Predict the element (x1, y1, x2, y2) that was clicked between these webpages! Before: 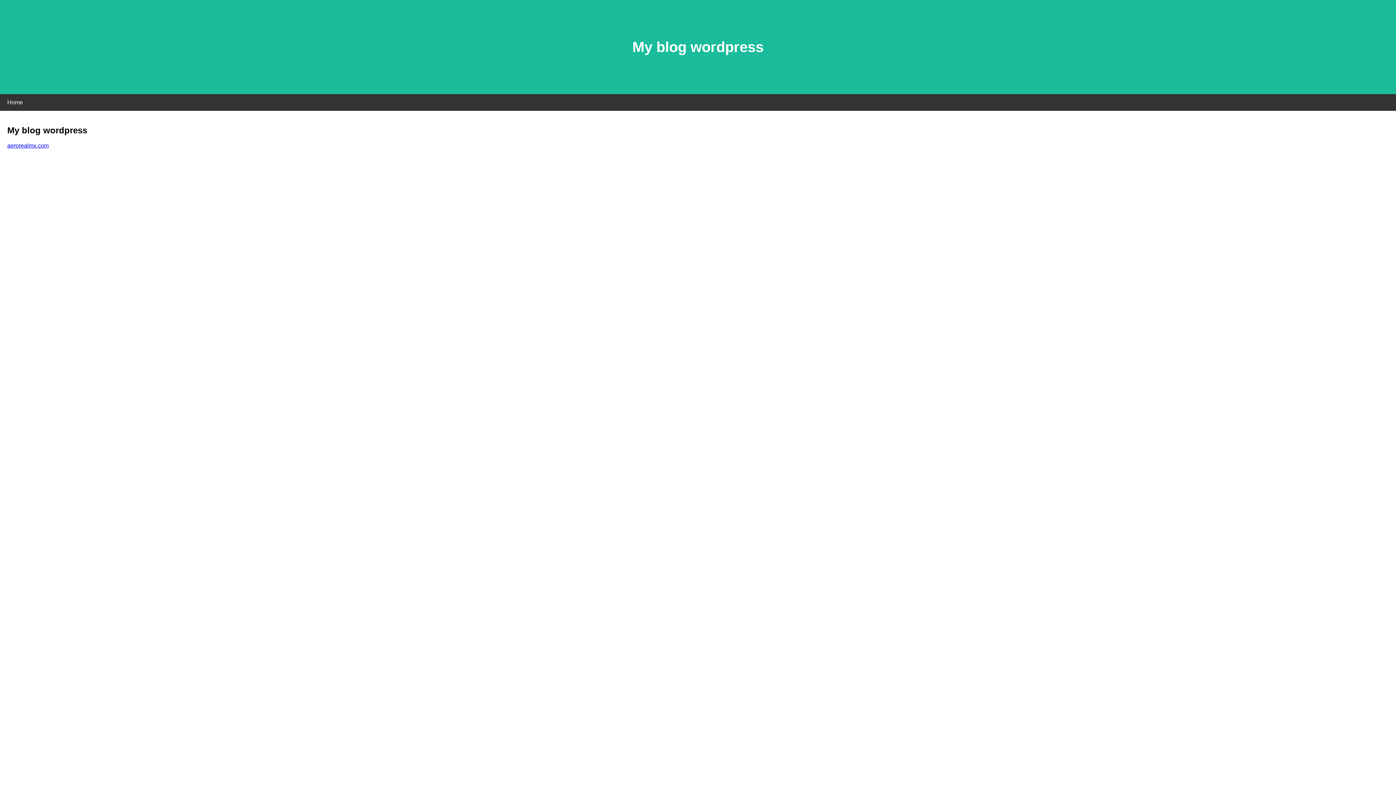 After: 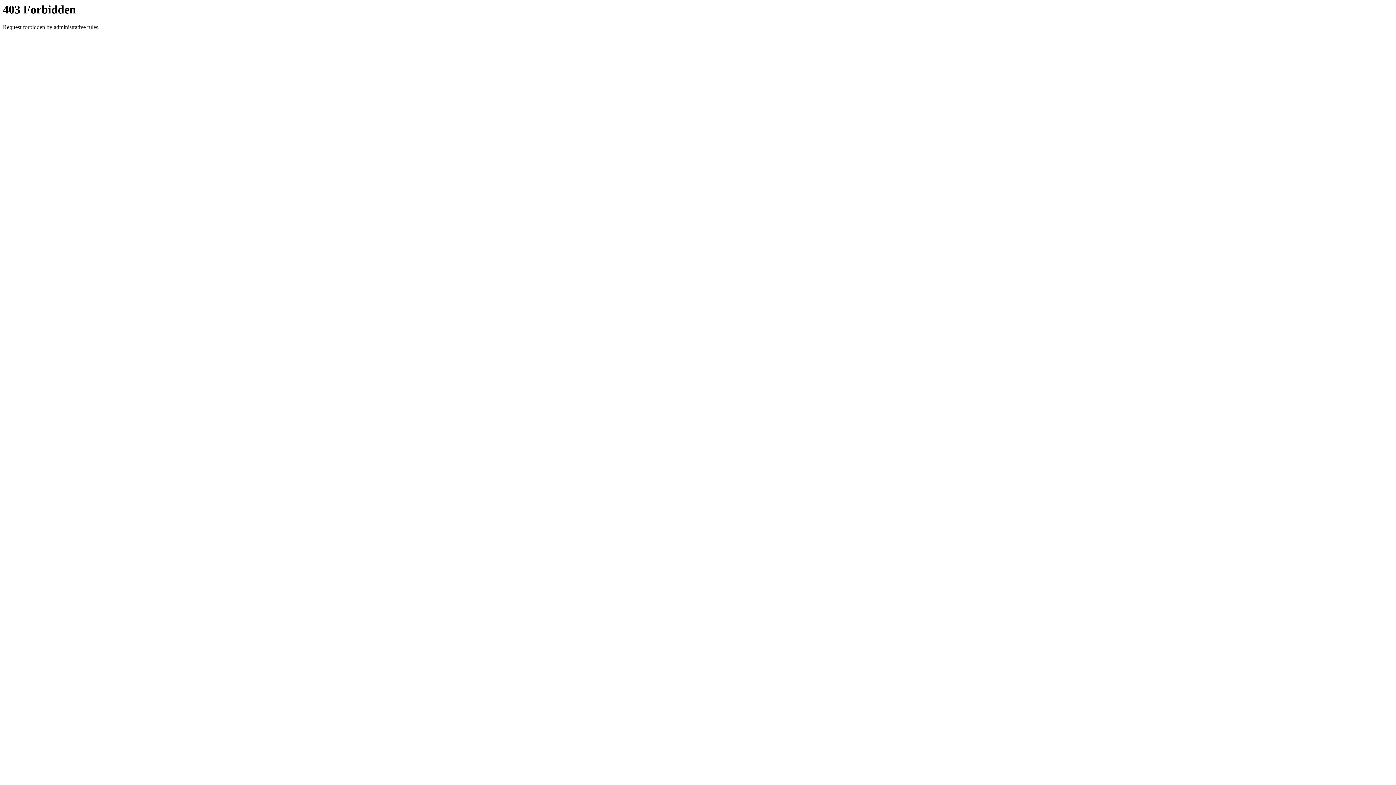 Action: bbox: (7, 142, 48, 148) label: aerorealmx.com